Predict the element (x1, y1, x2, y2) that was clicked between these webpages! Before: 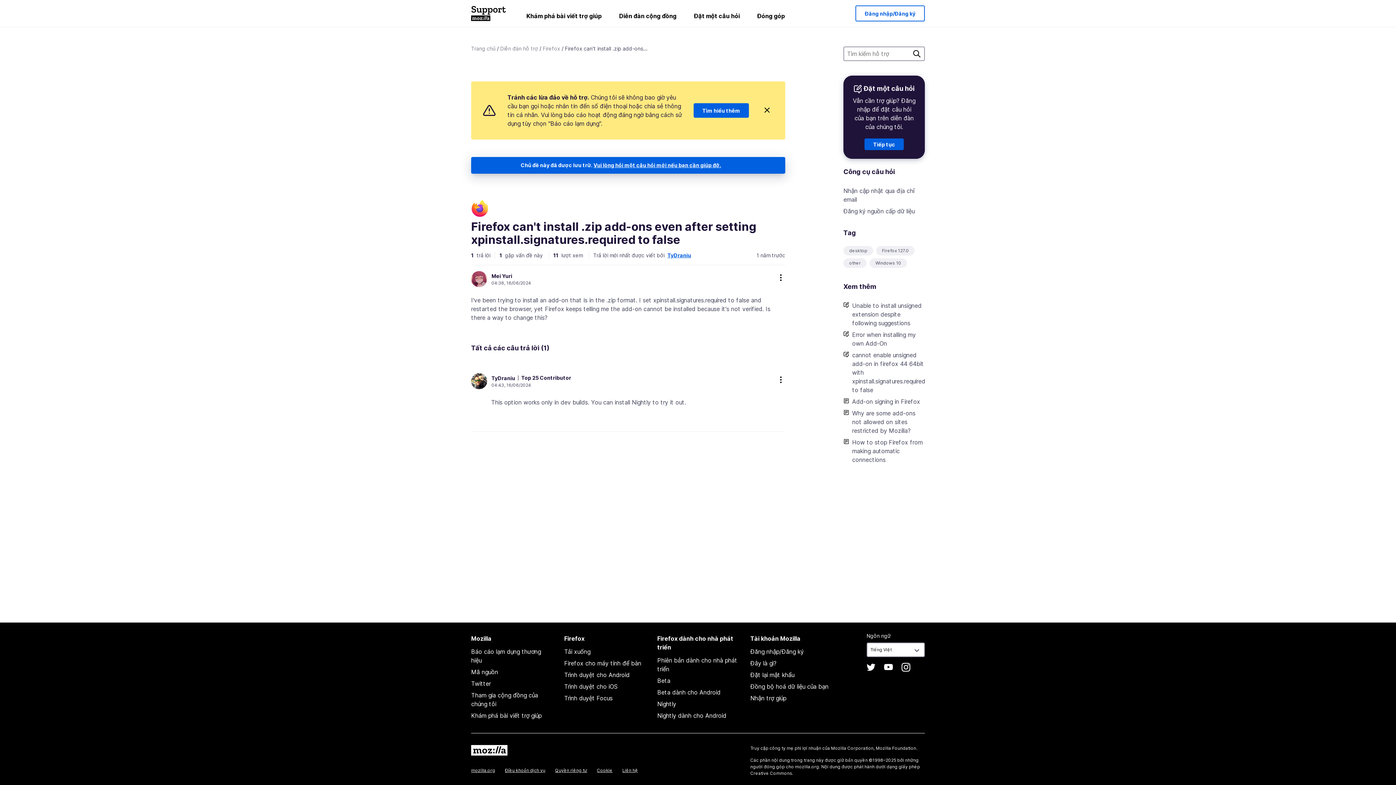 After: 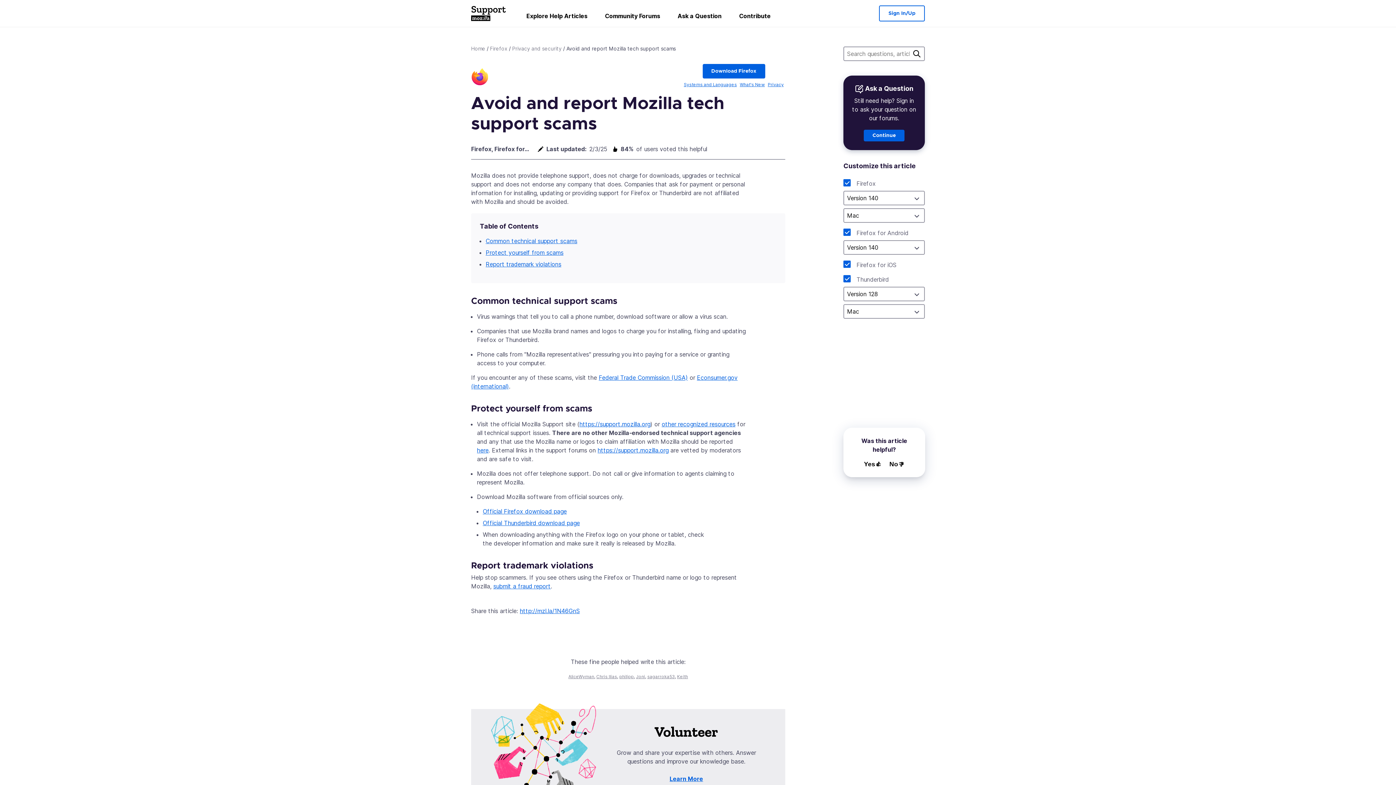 Action: bbox: (693, 103, 749, 117) label: Tìm hiểu thêm